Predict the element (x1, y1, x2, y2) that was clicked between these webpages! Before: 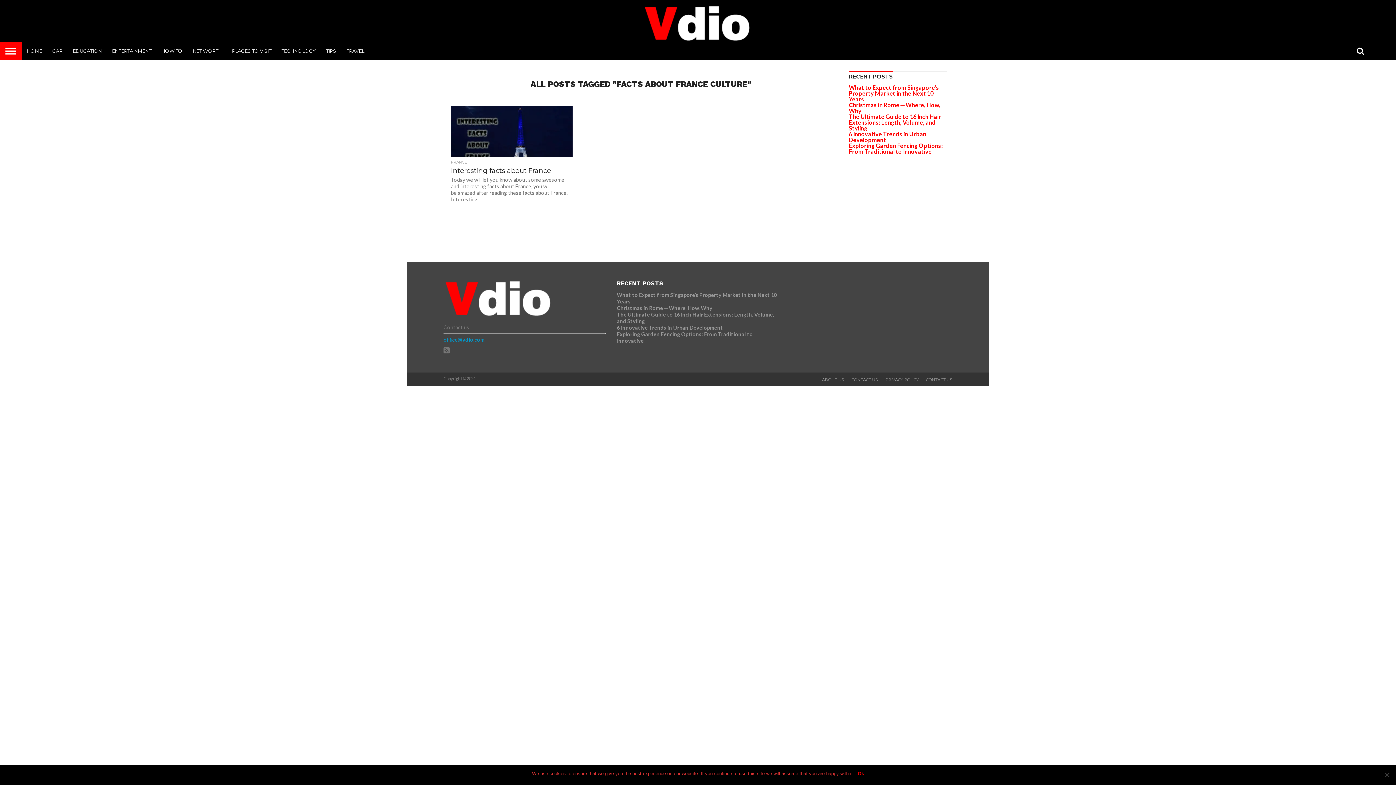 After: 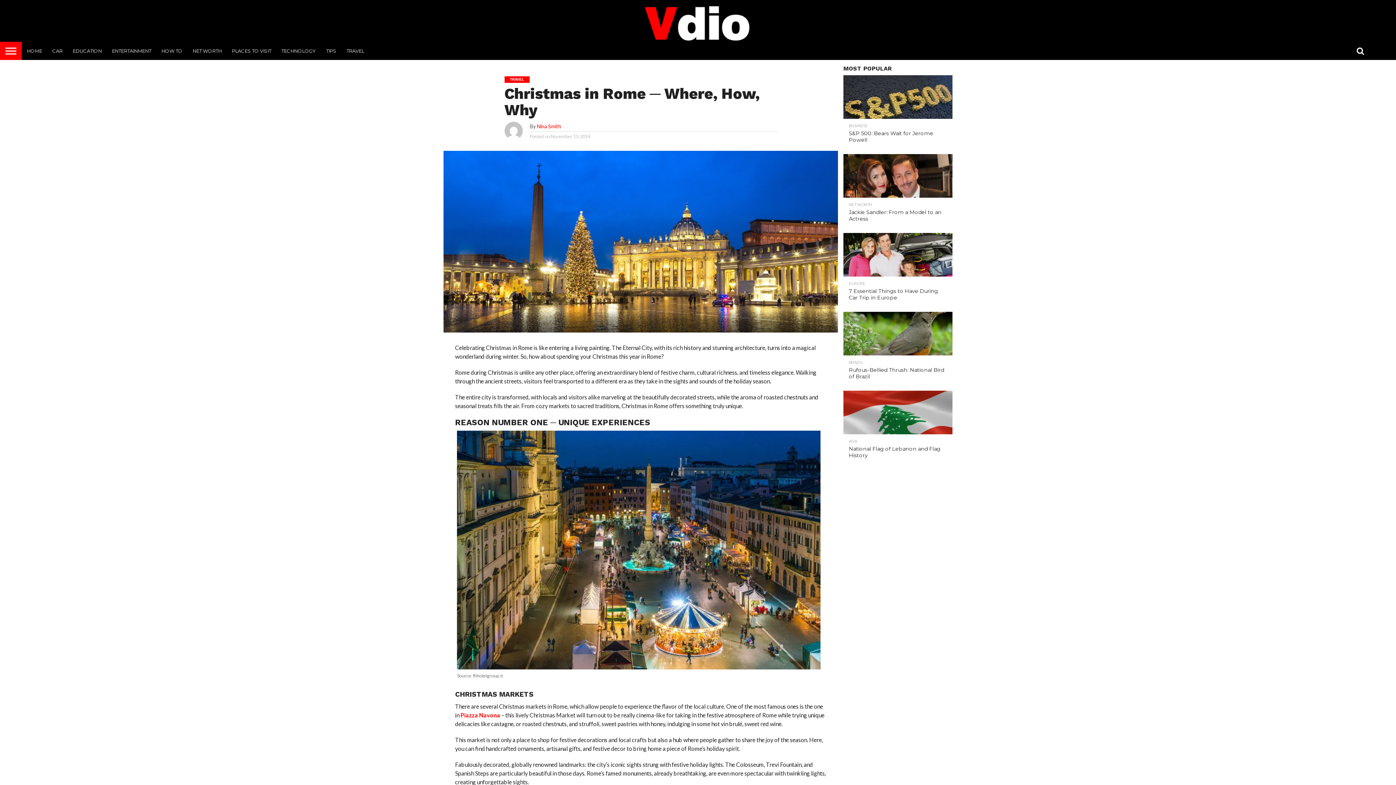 Action: bbox: (617, 305, 712, 311) label: Christmas in Rome ─ Where, How, Why